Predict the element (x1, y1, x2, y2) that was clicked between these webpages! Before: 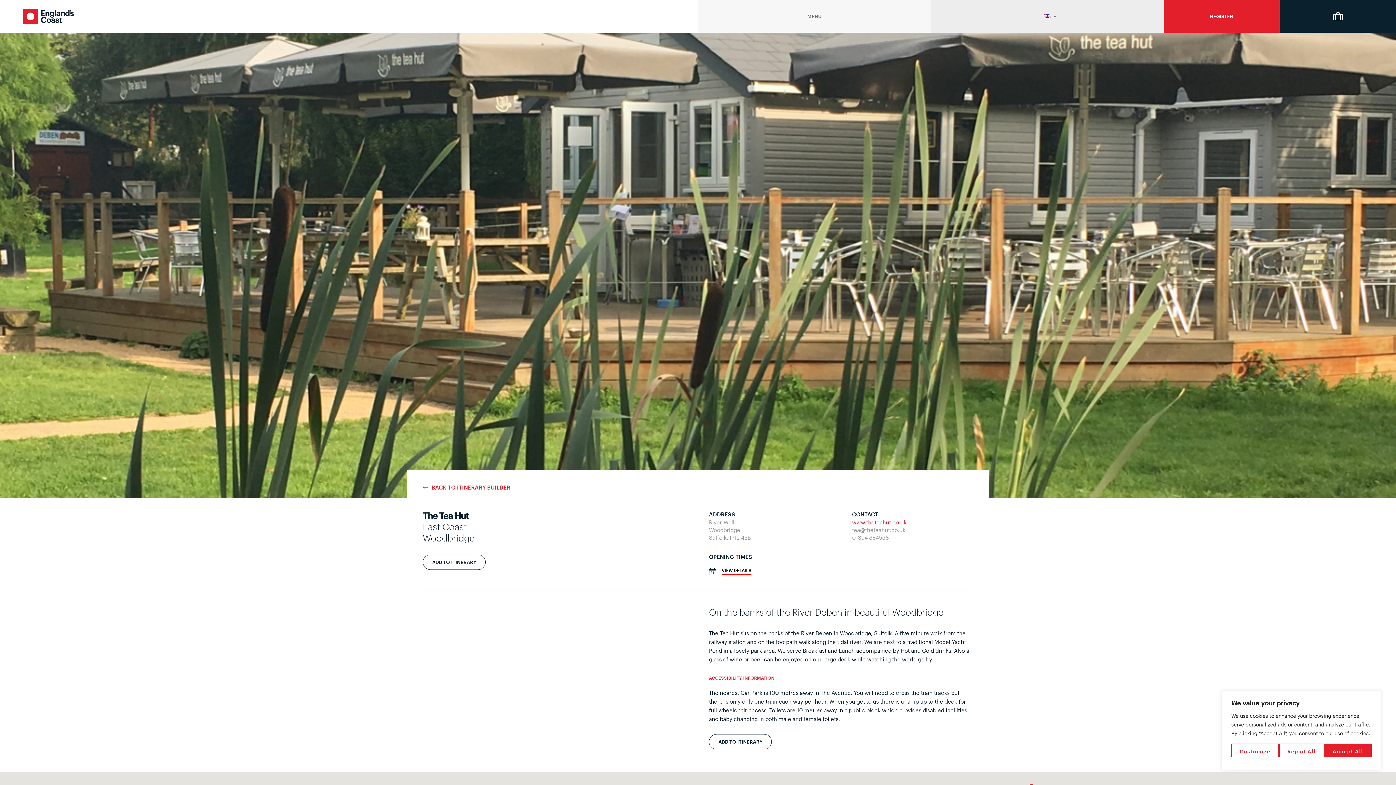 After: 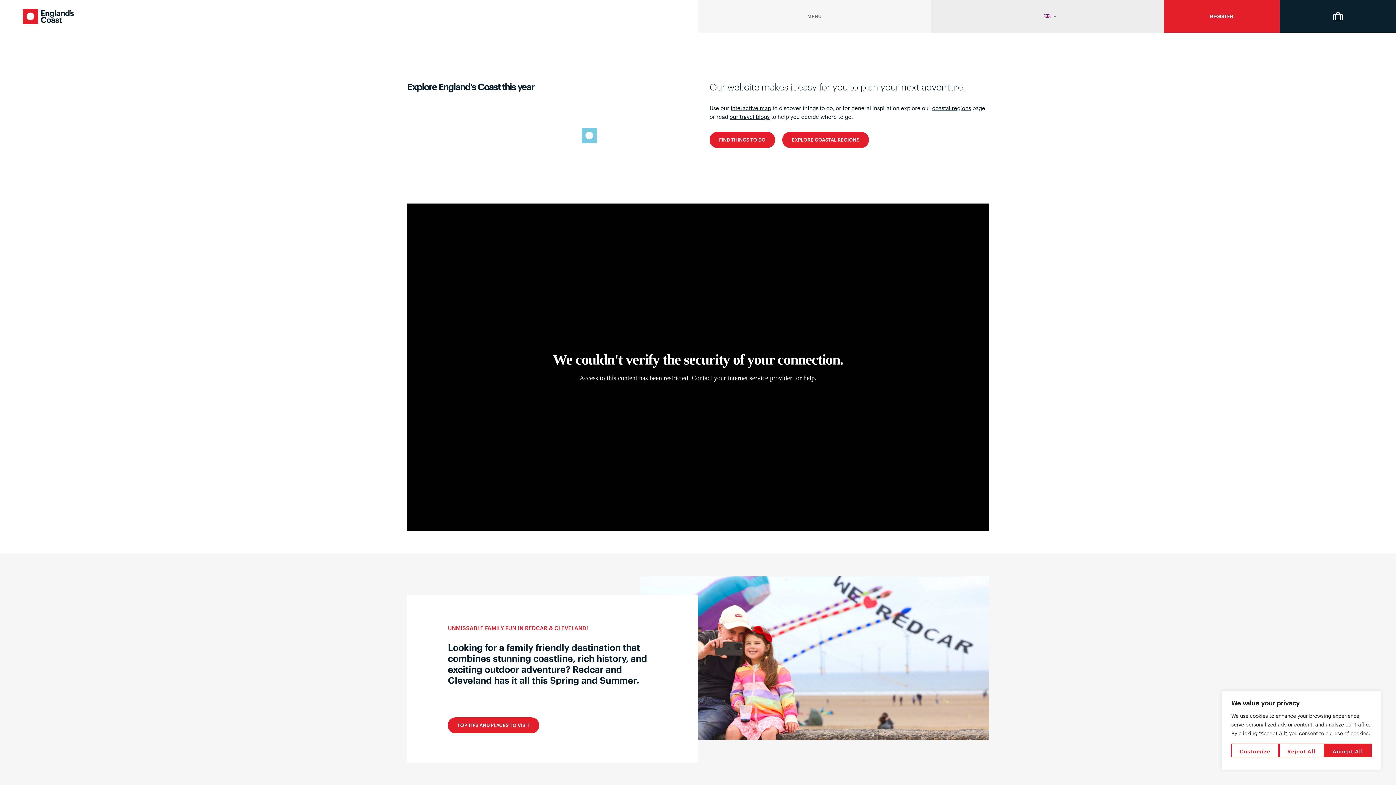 Action: label: England's Coast bbox: (22, 8, 73, 23)